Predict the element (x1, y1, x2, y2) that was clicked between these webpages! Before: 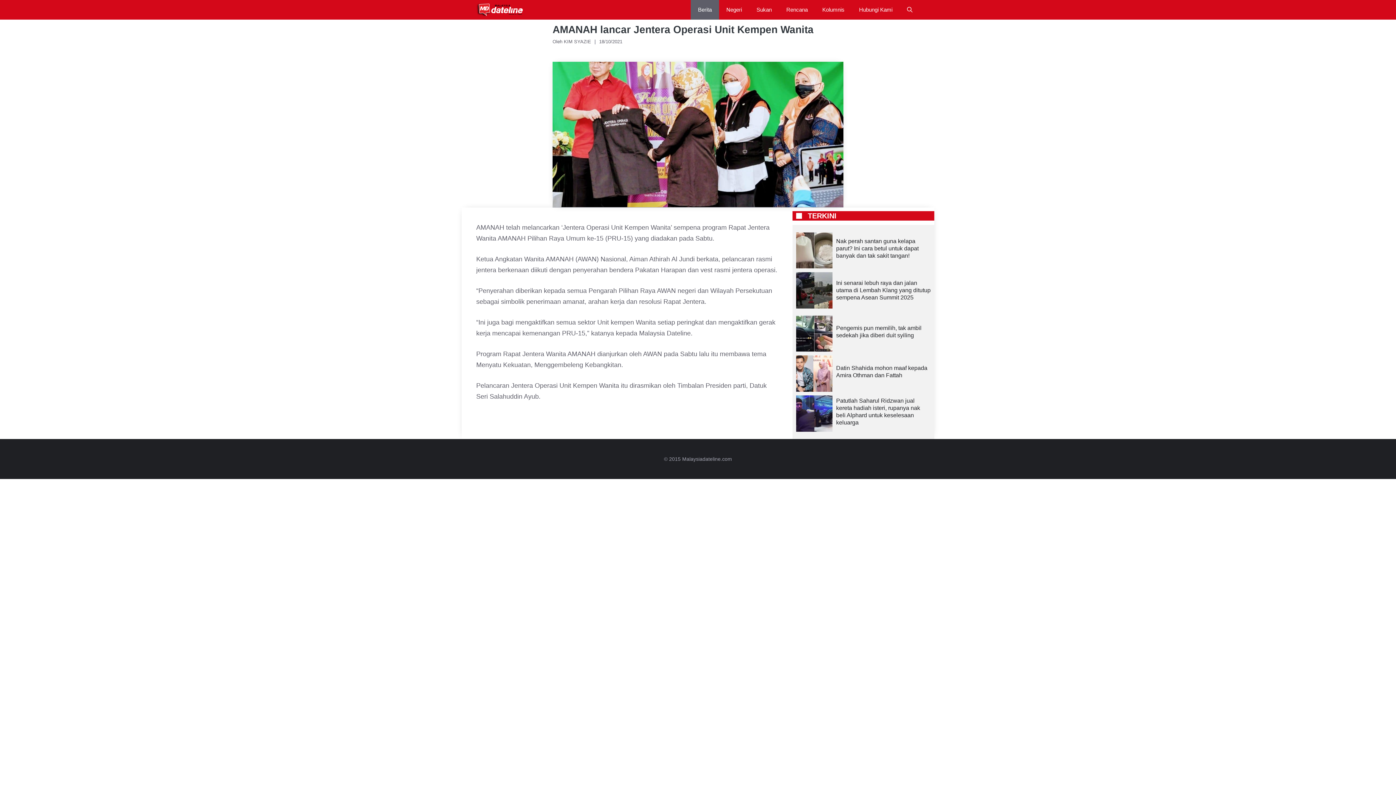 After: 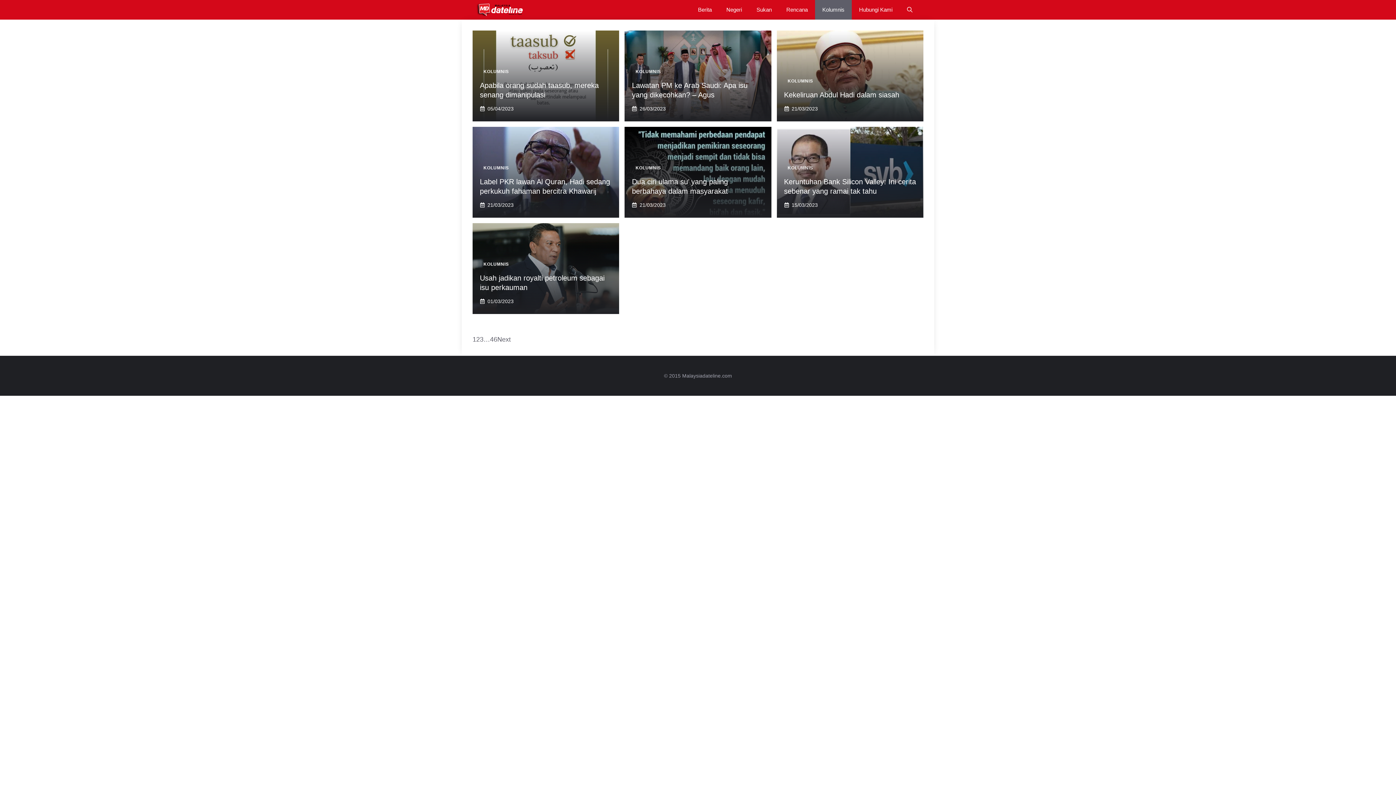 Action: label: Kolumnis bbox: (815, 0, 852, 19)